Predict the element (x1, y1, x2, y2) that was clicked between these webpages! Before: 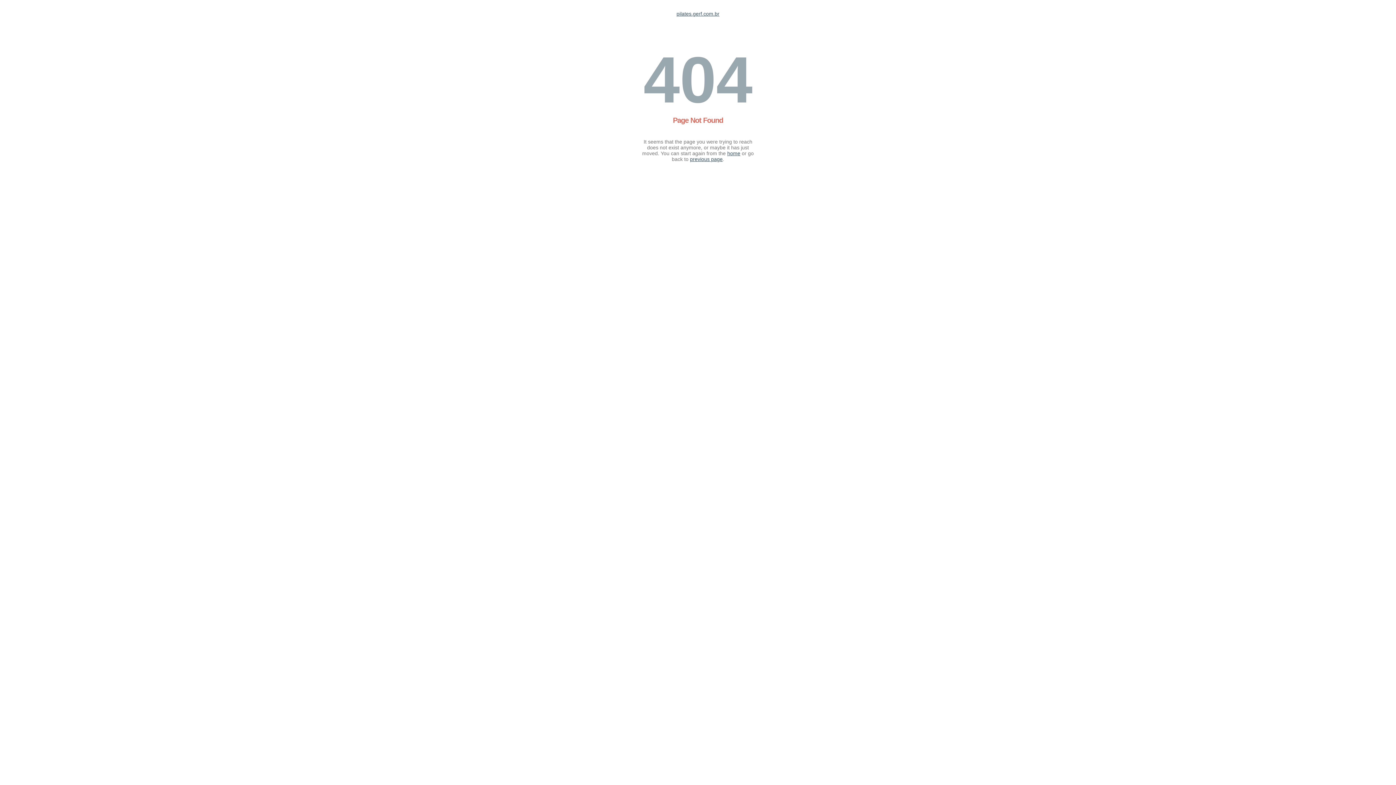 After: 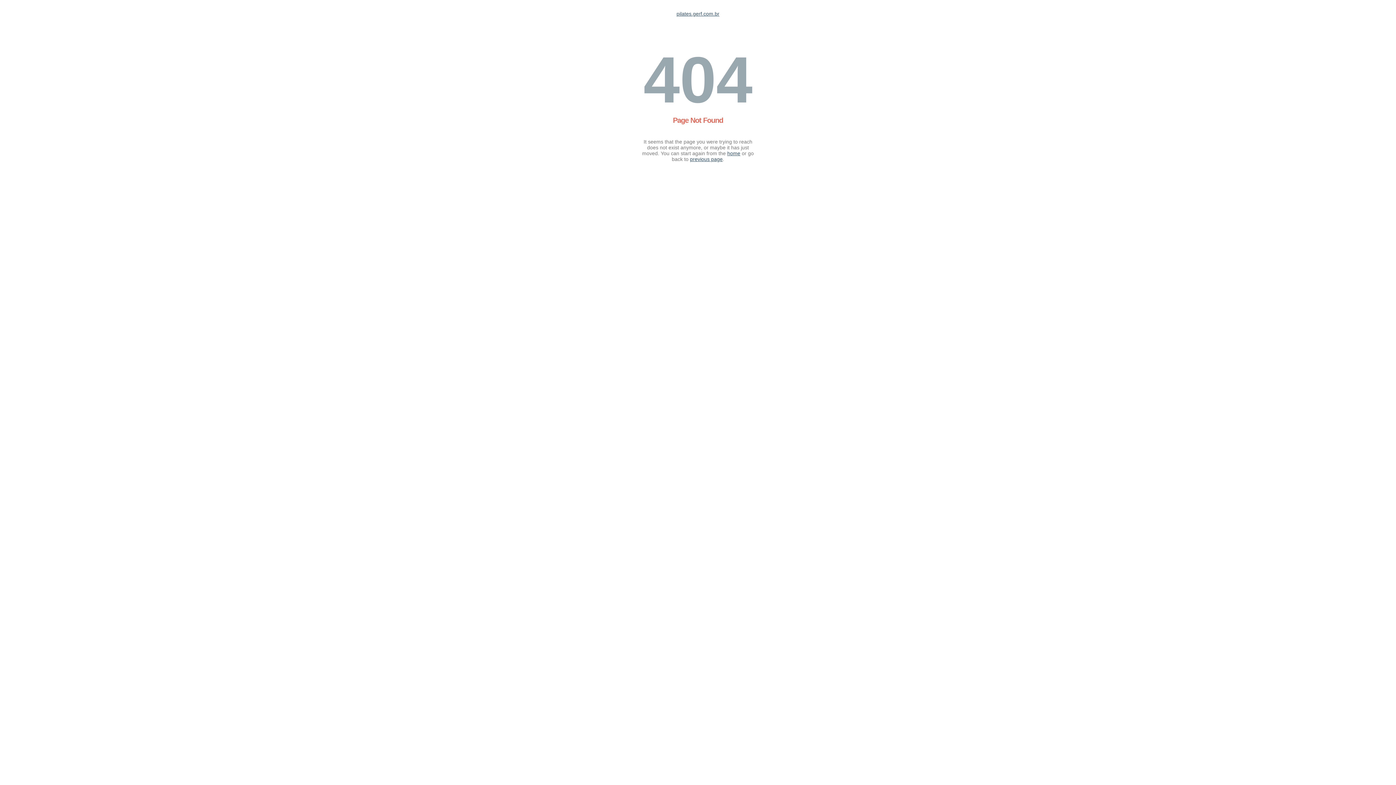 Action: label: home bbox: (727, 150, 740, 156)